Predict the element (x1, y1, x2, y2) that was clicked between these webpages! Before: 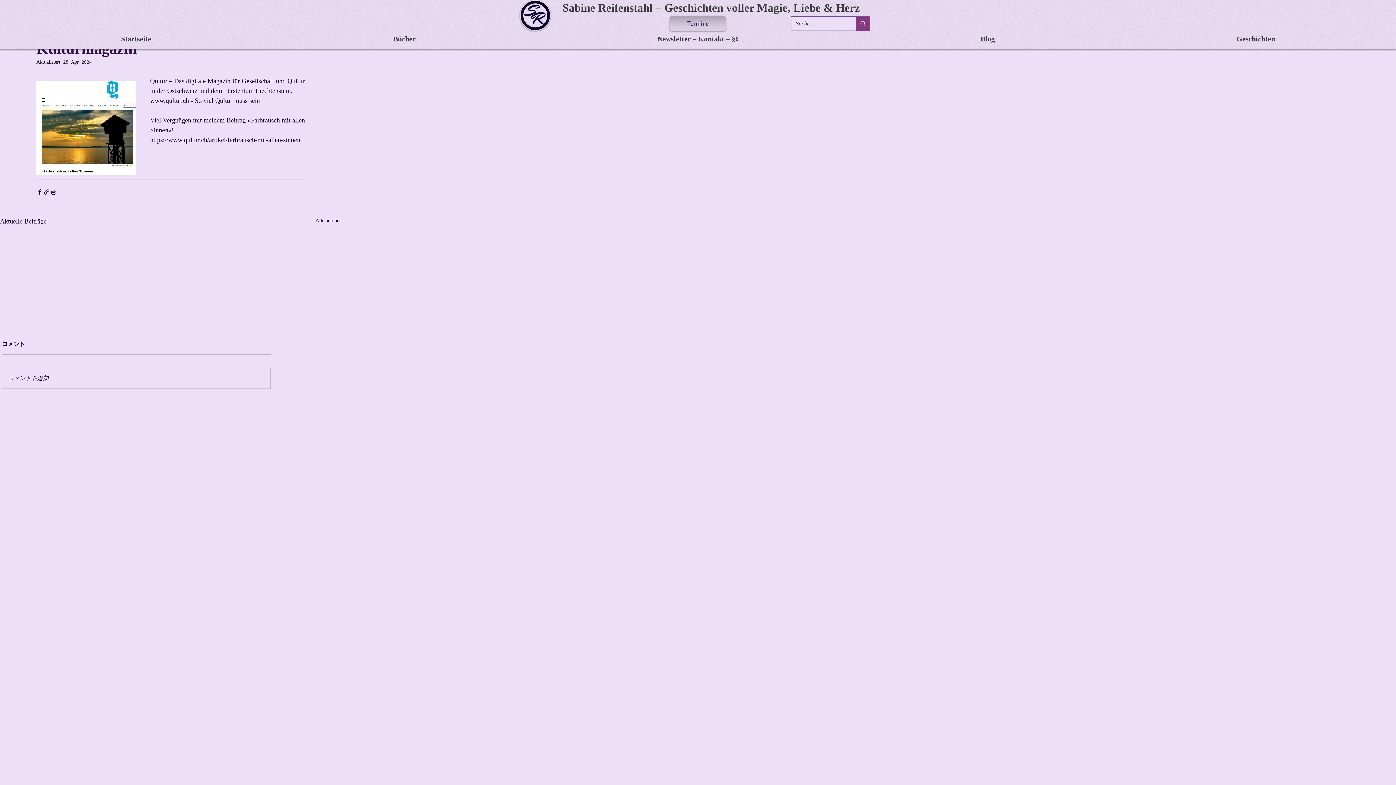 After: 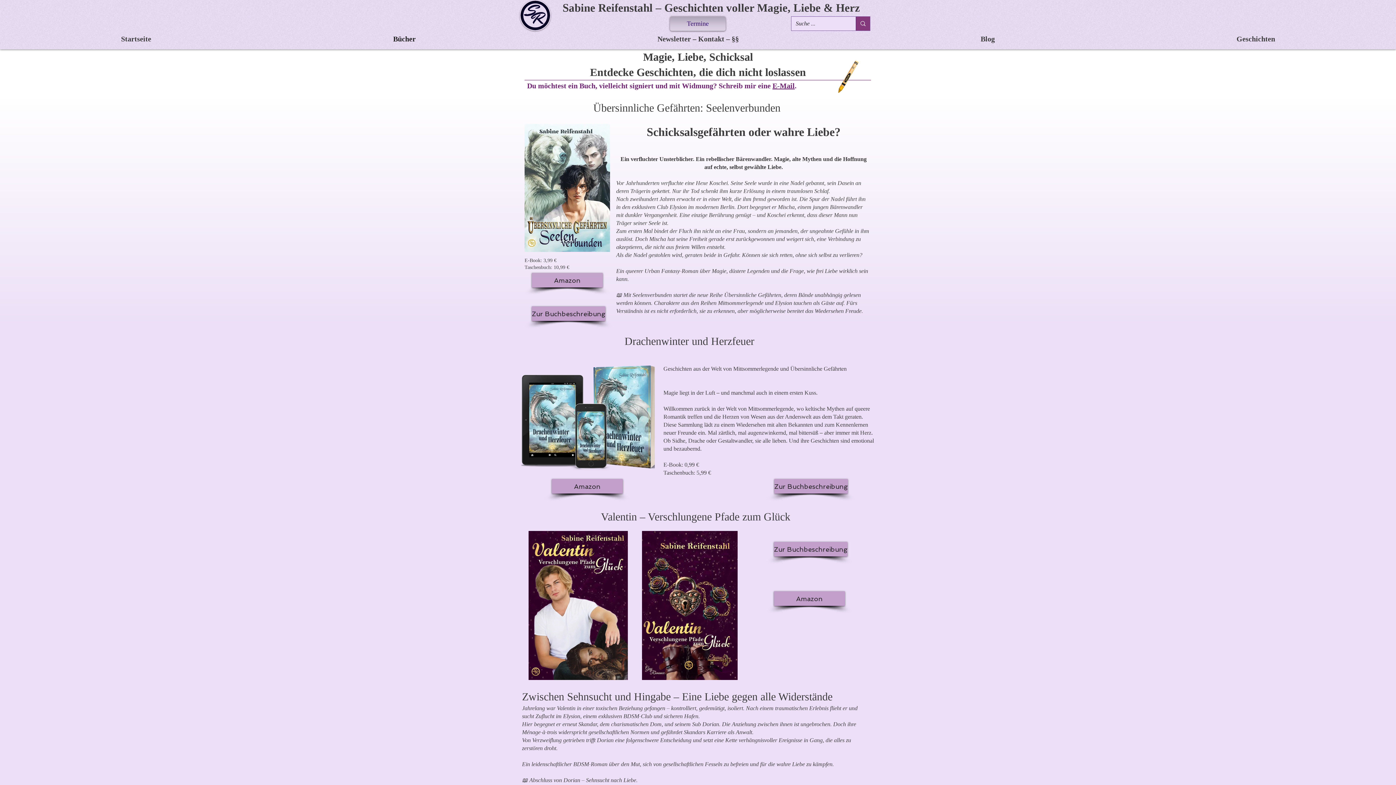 Action: bbox: (272, 30, 536, 47) label: Bücher